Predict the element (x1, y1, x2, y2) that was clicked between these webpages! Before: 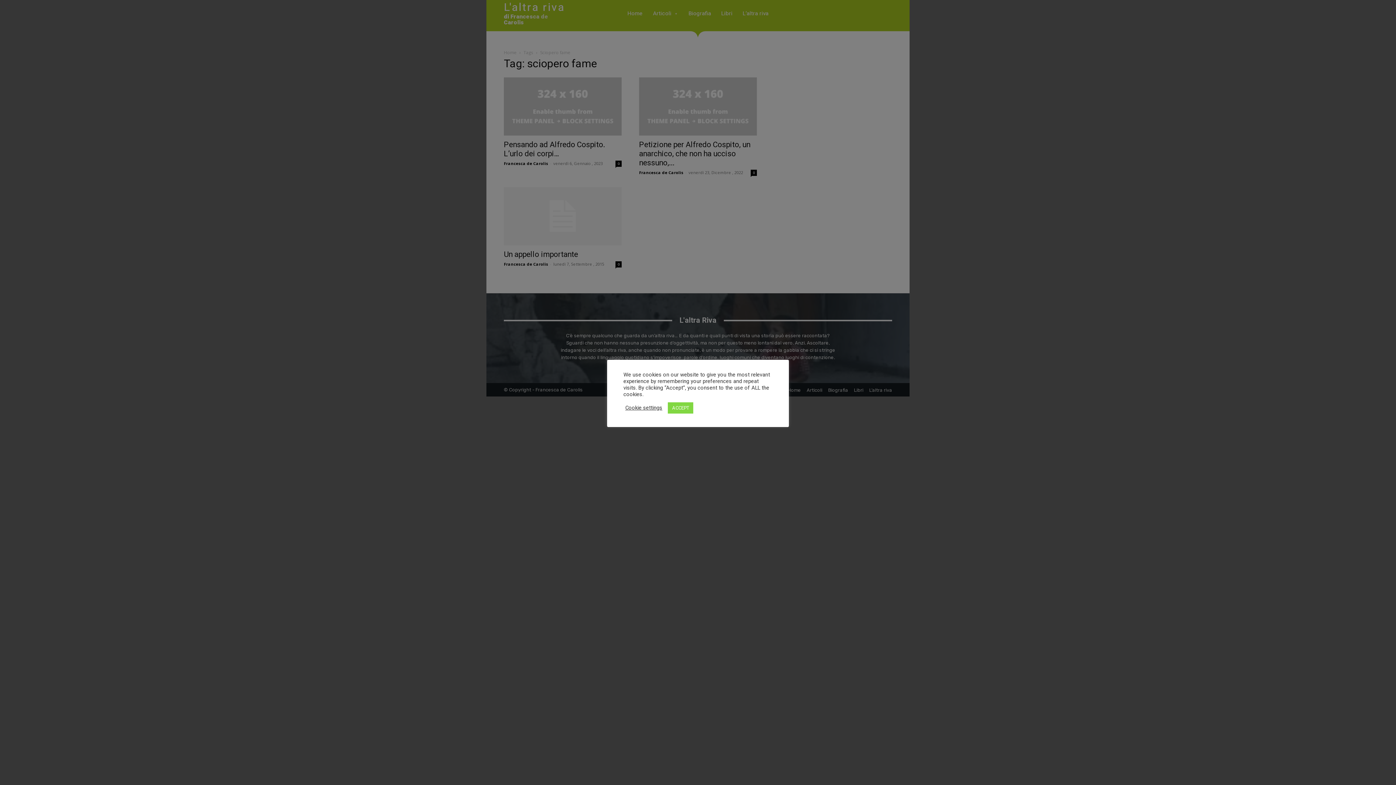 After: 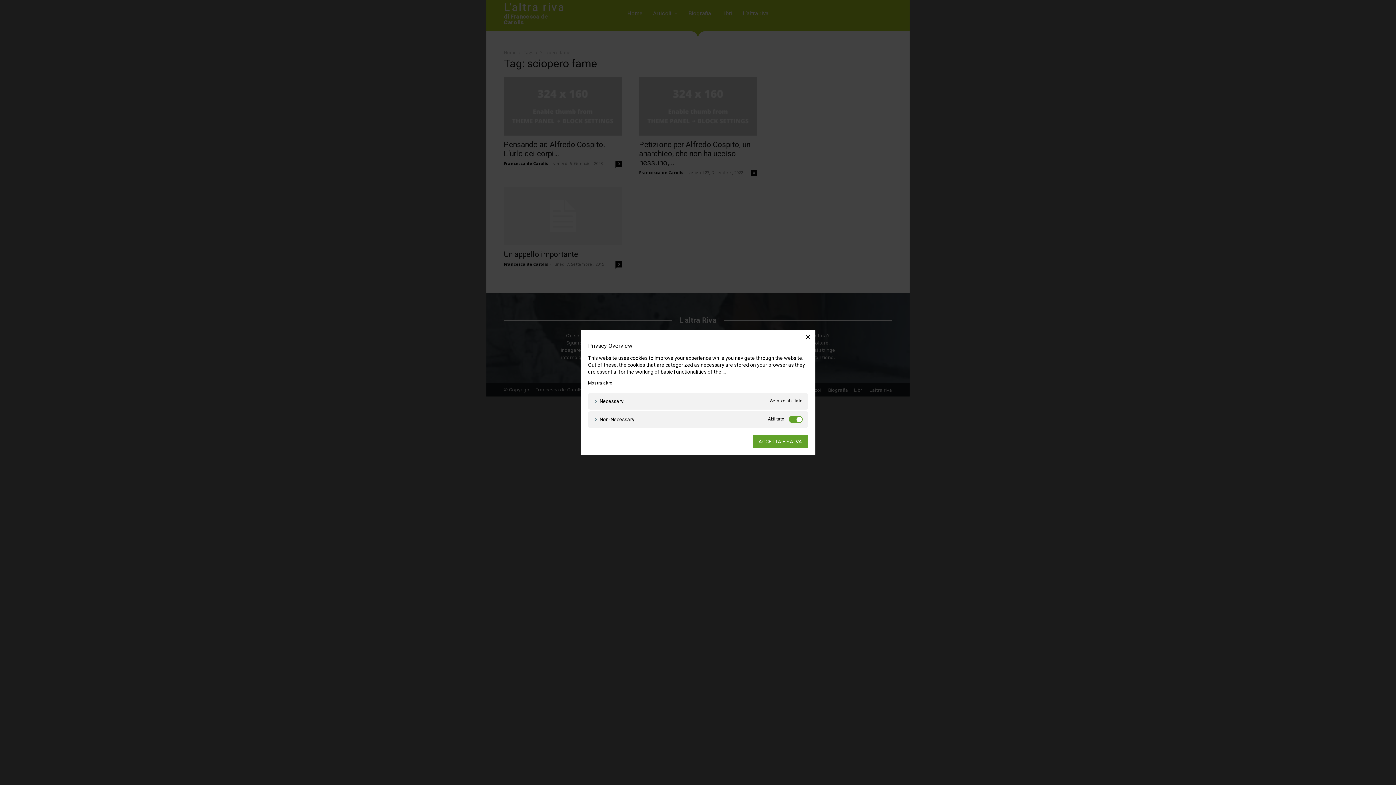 Action: label: Cookie settings bbox: (625, 404, 662, 411)